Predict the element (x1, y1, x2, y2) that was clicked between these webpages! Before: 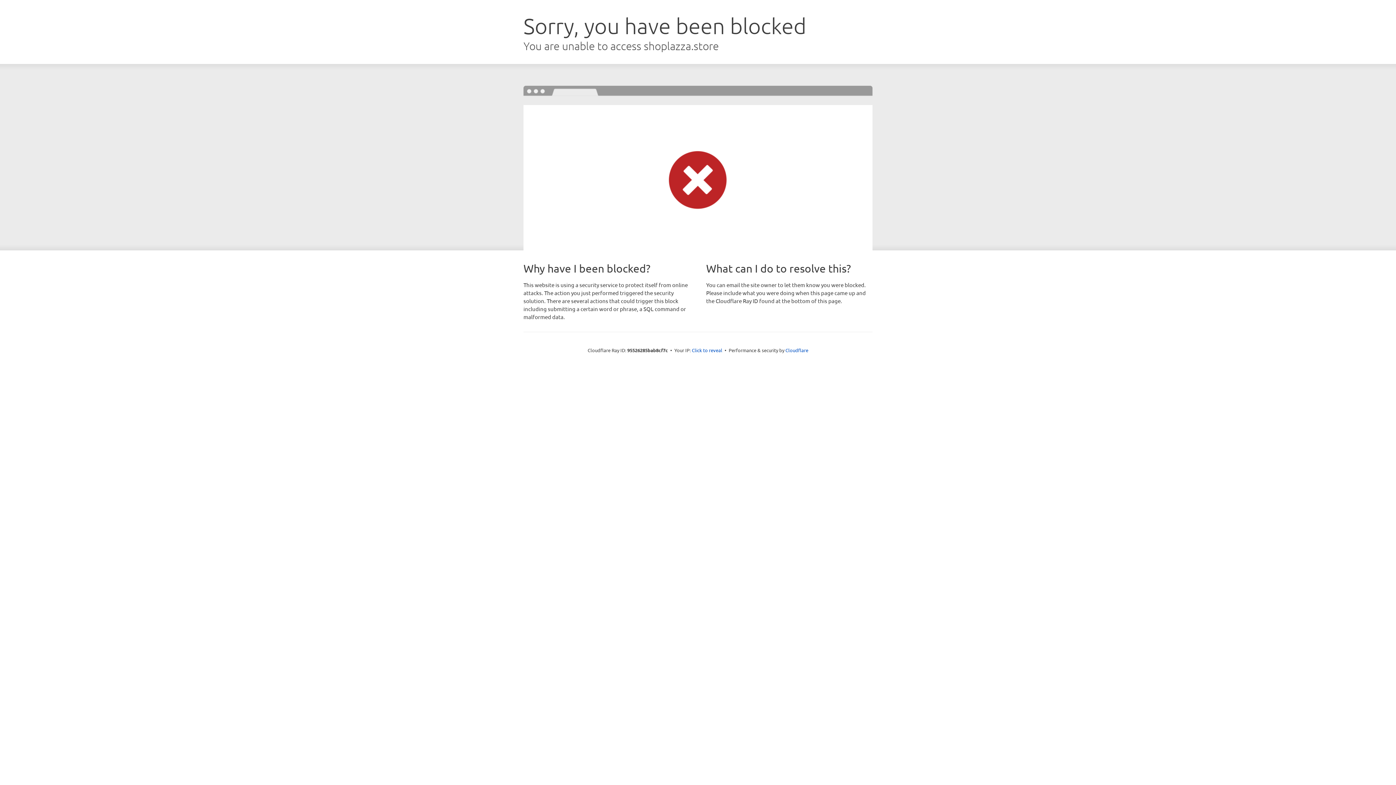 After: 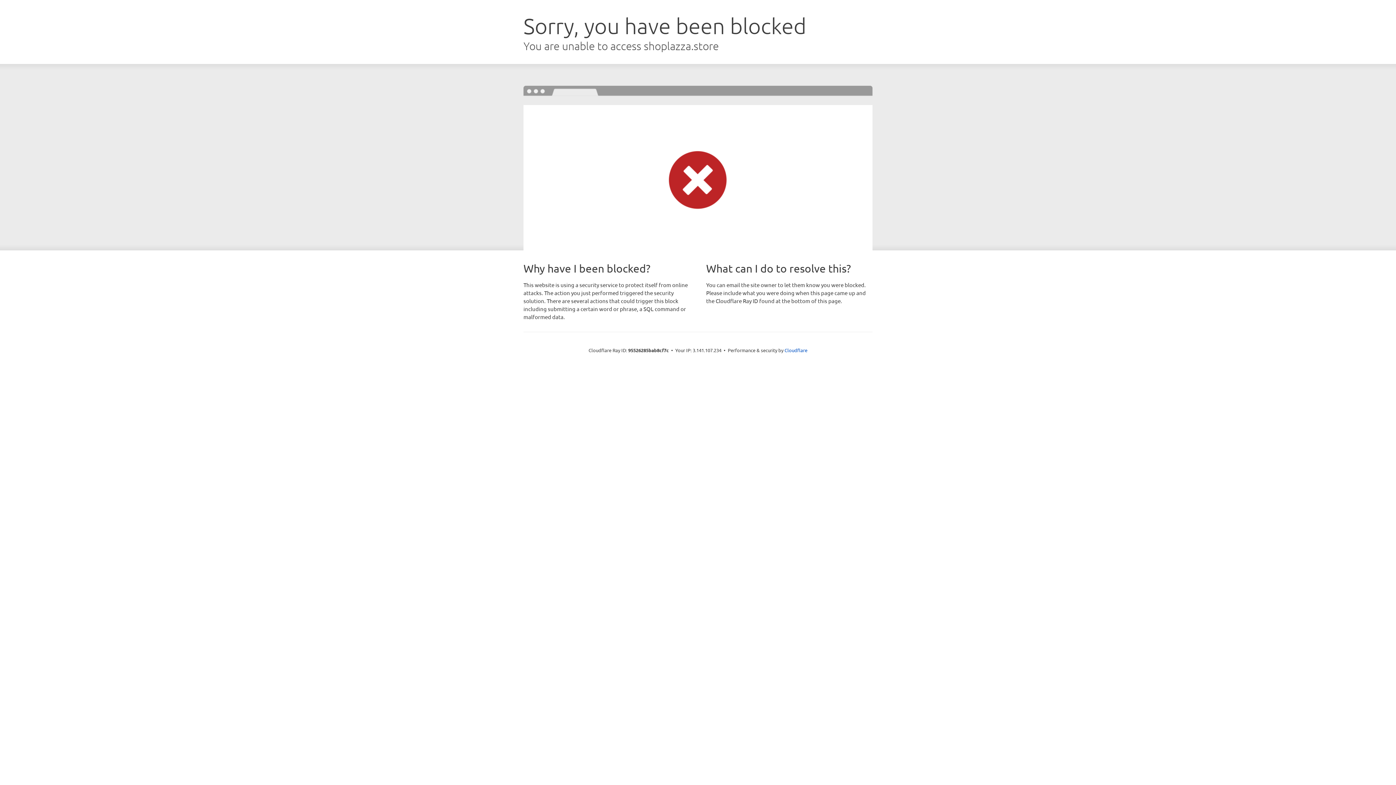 Action: label: Click to reveal bbox: (692, 346, 722, 353)